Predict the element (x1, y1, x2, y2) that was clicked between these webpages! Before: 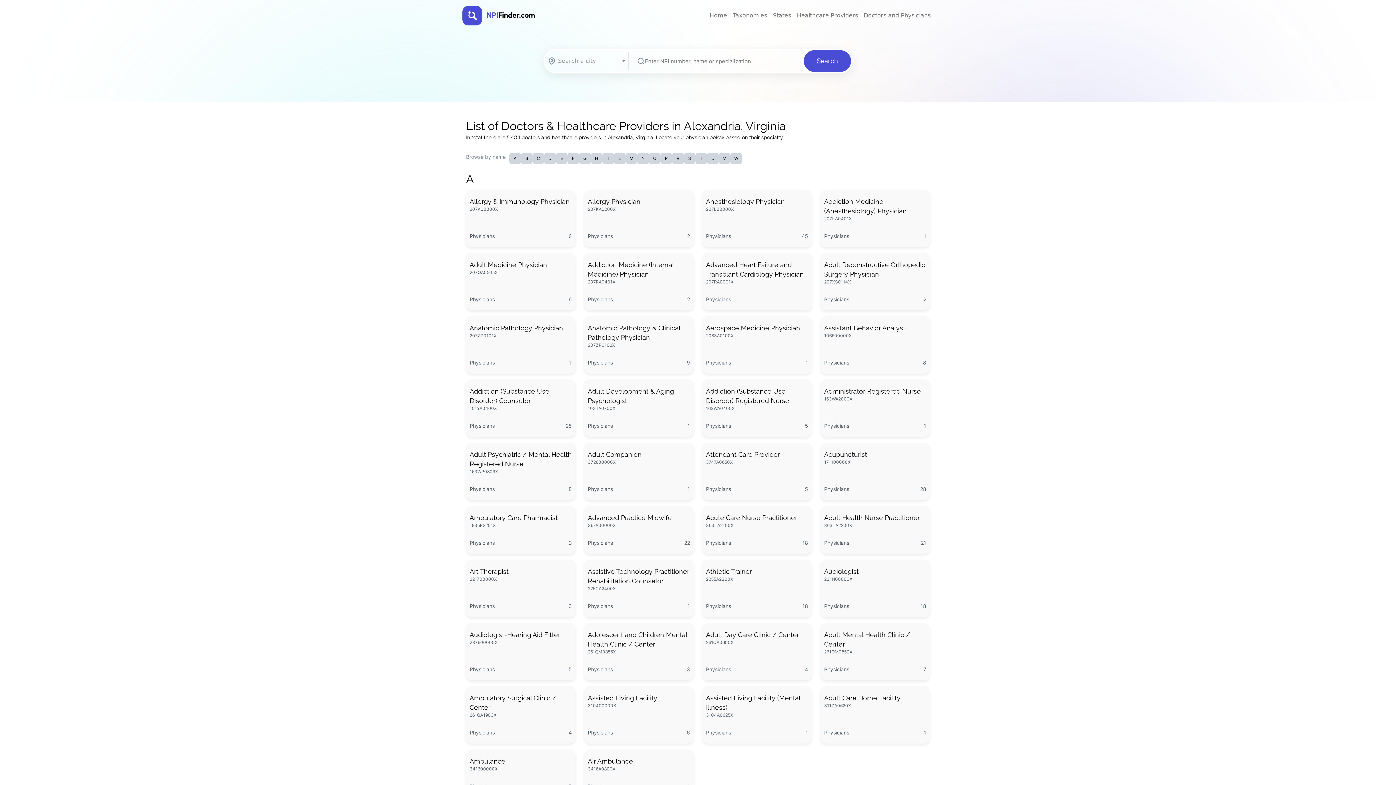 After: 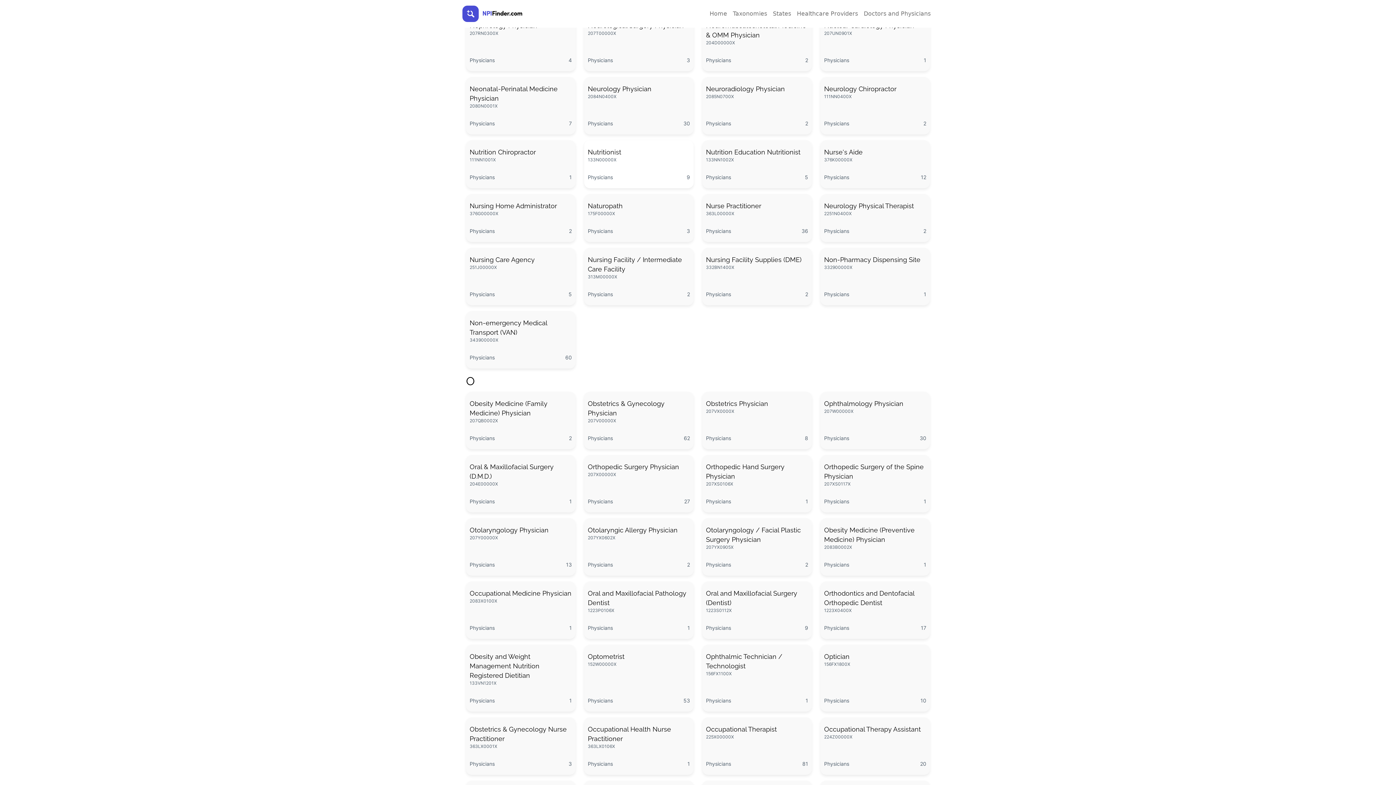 Action: bbox: (637, 152, 649, 164) label: N